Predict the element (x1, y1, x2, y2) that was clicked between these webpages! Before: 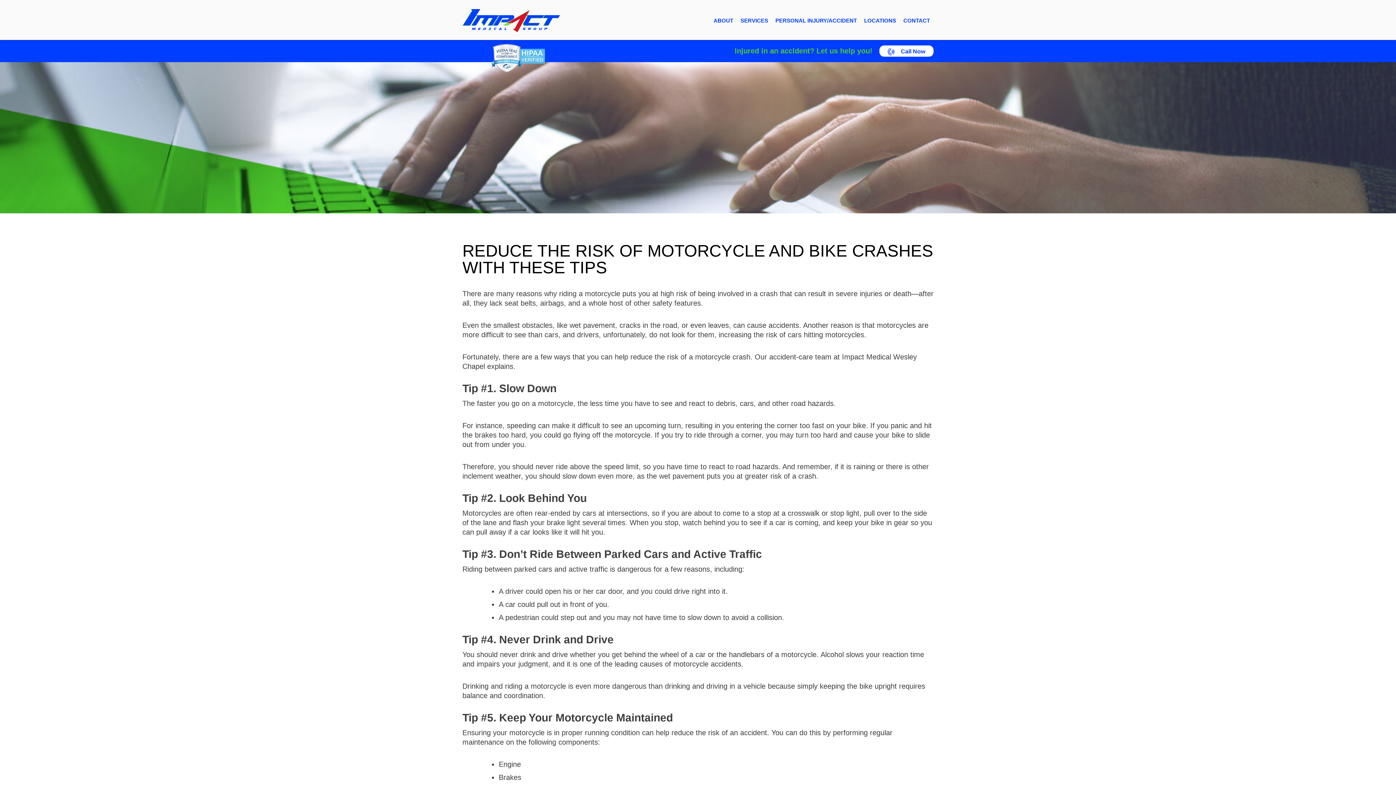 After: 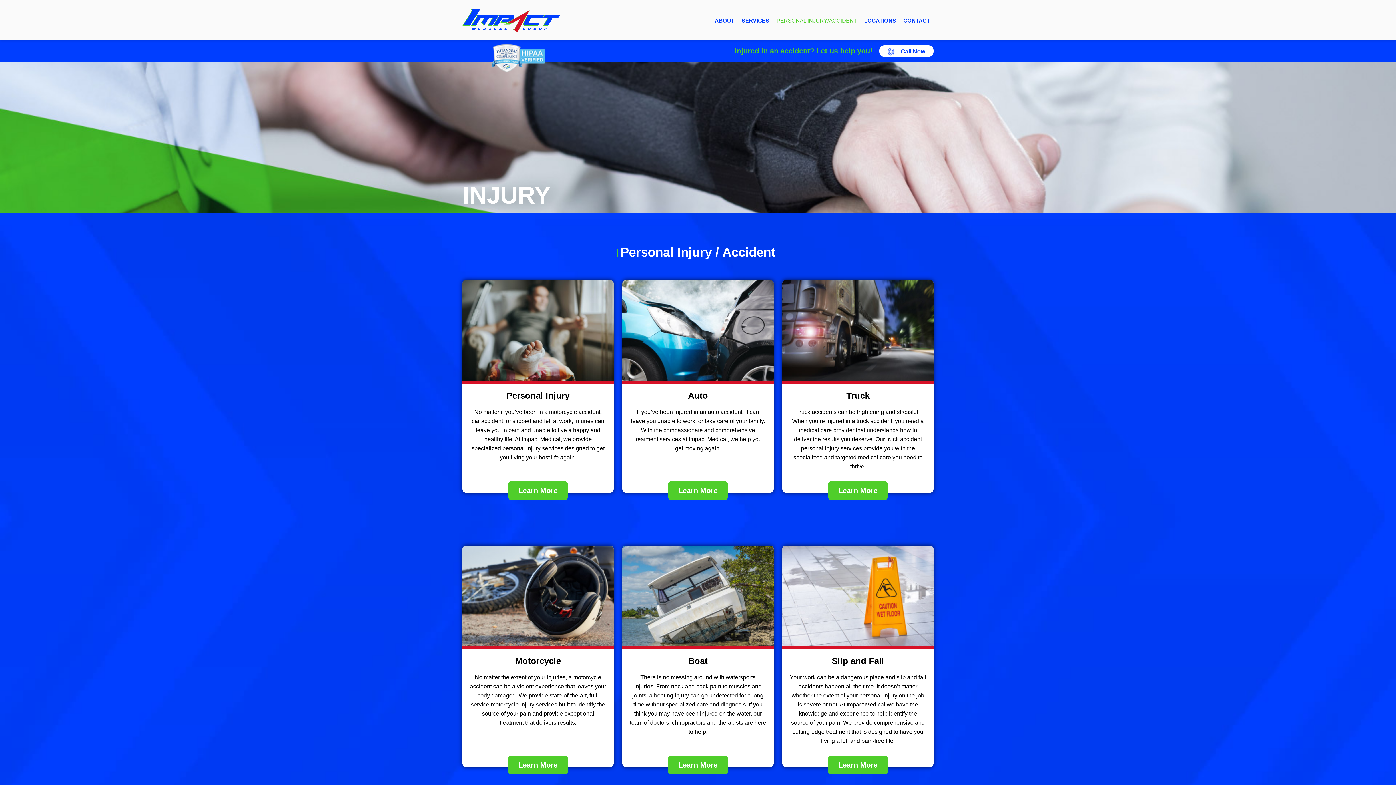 Action: label: PERSONAL INJURY/ACCIDENT bbox: (772, 1, 860, 40)